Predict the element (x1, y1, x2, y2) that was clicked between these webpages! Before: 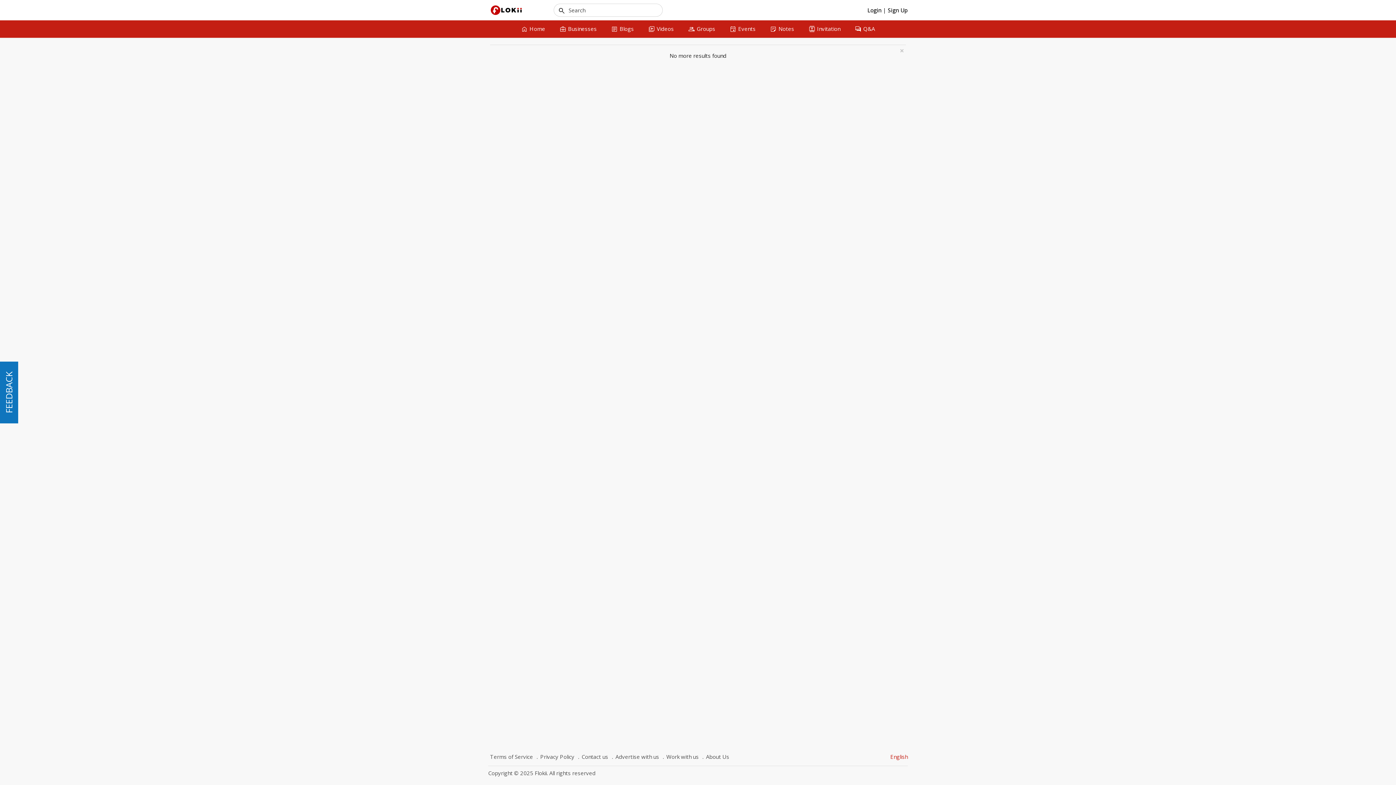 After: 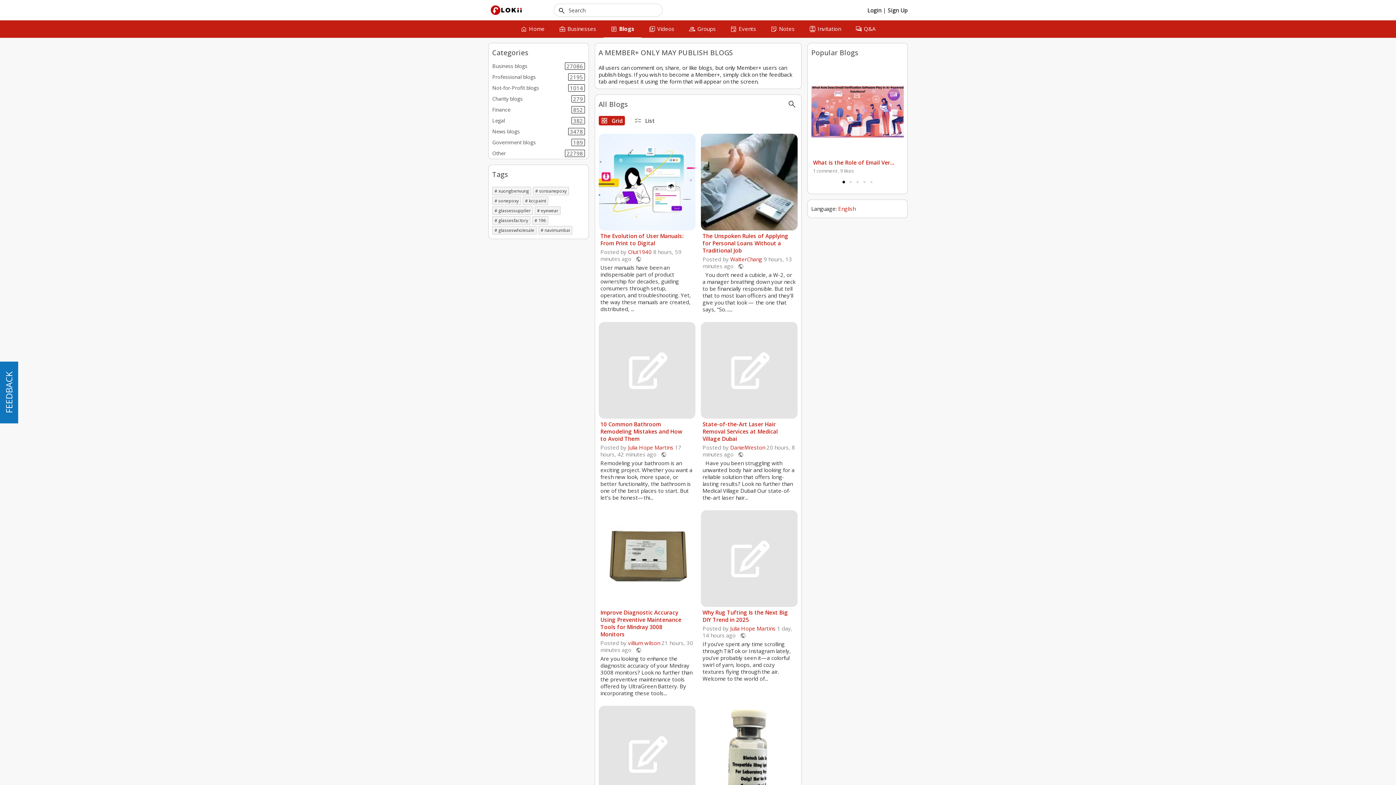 Action: label: article
Blogs bbox: (604, 20, 641, 37)